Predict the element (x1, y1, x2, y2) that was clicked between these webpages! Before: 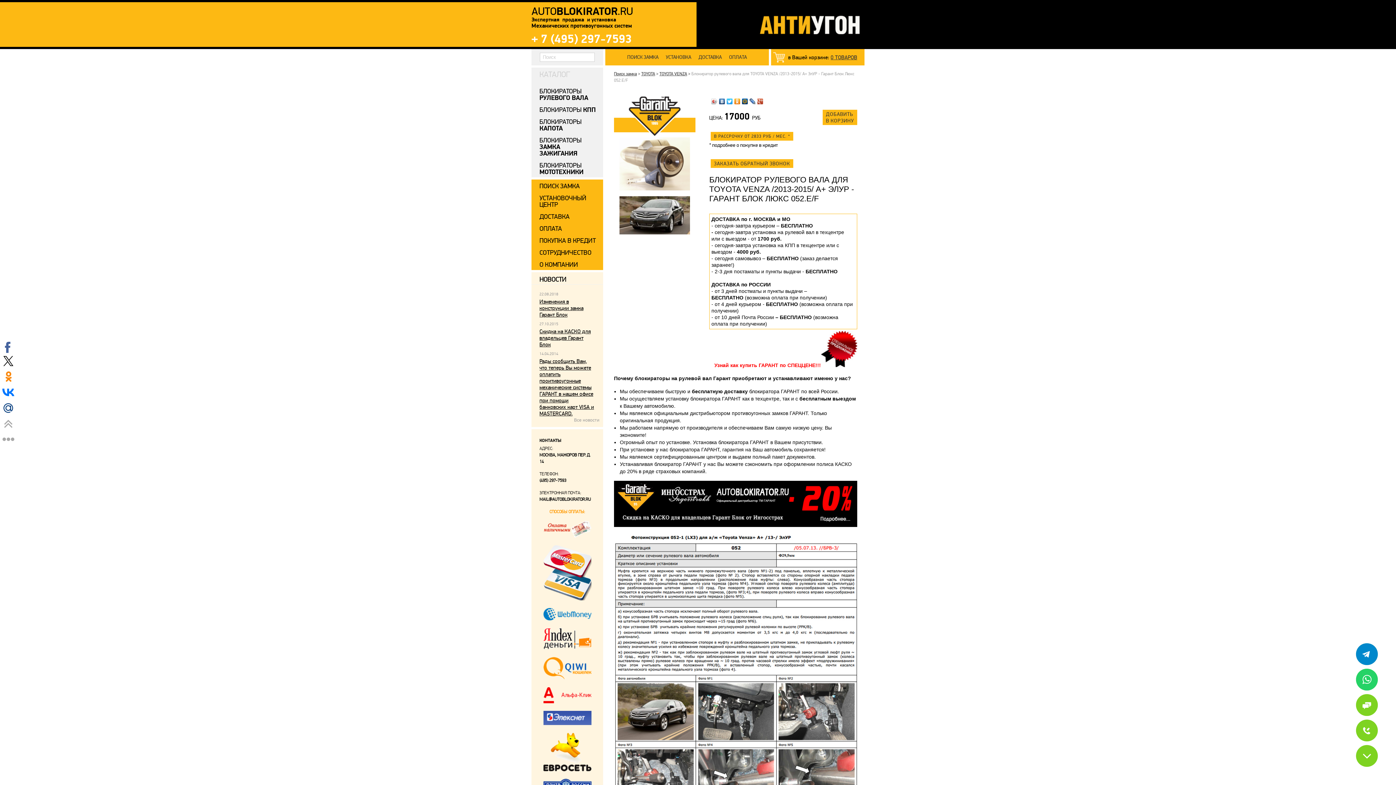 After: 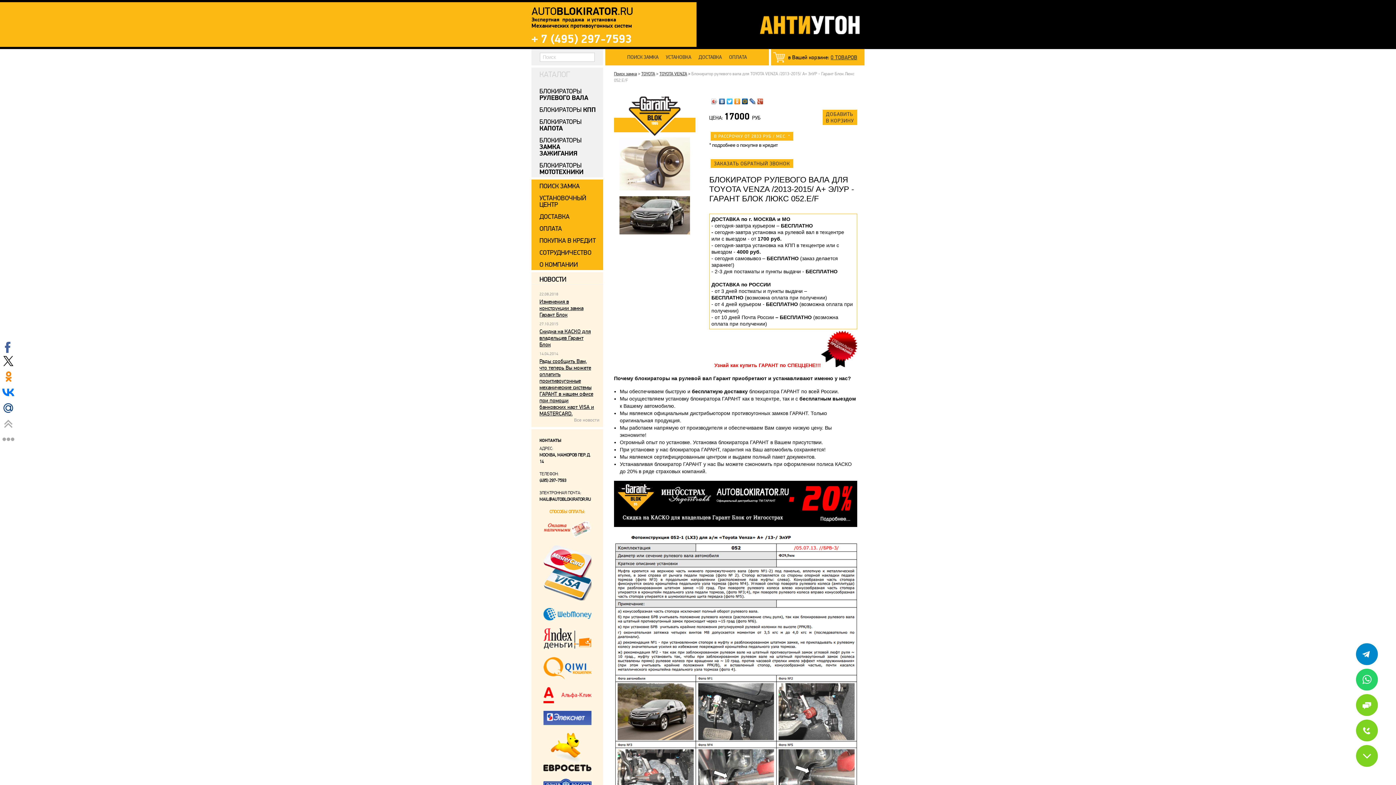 Action: label: В РАССРОЧКУ ОТ 2833 РУБ / МЕС. * bbox: (710, 132, 793, 140)